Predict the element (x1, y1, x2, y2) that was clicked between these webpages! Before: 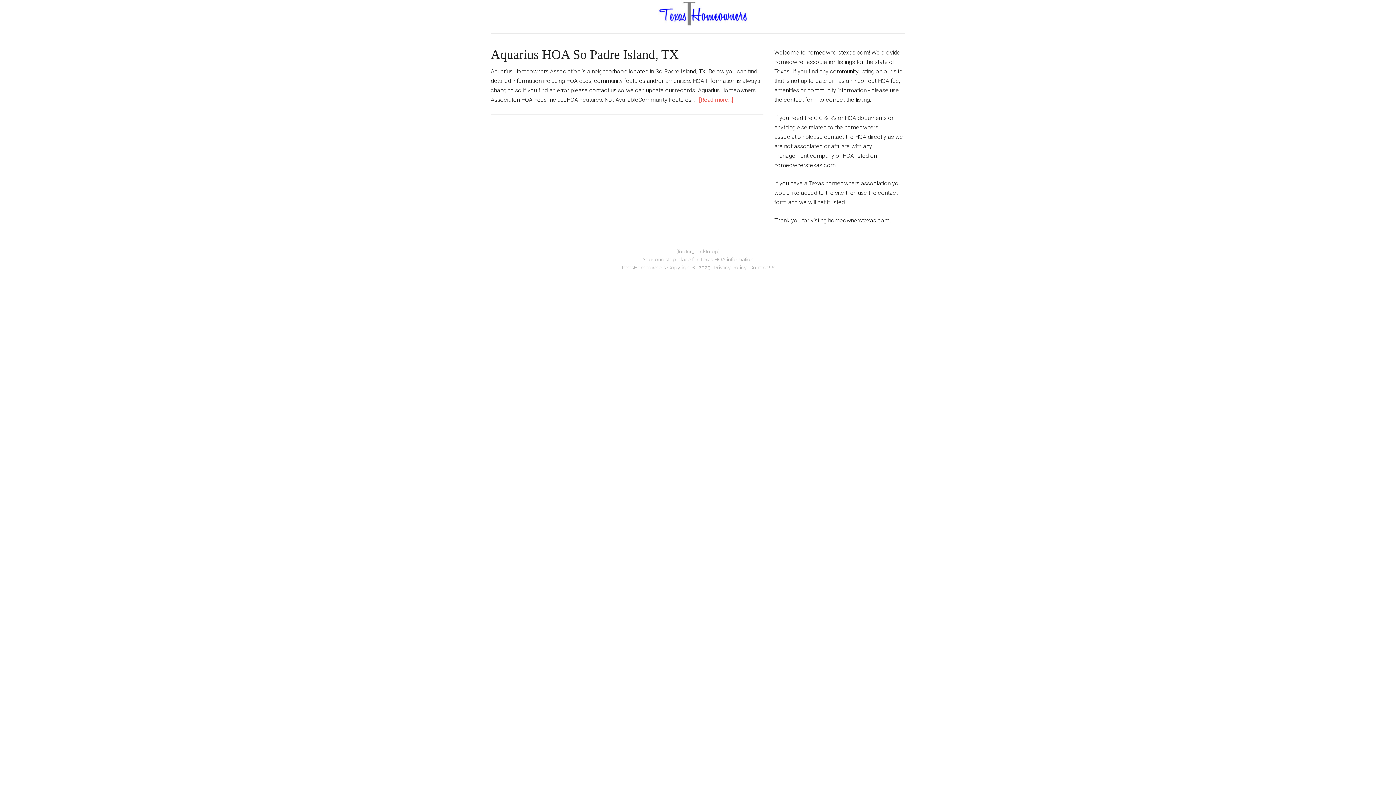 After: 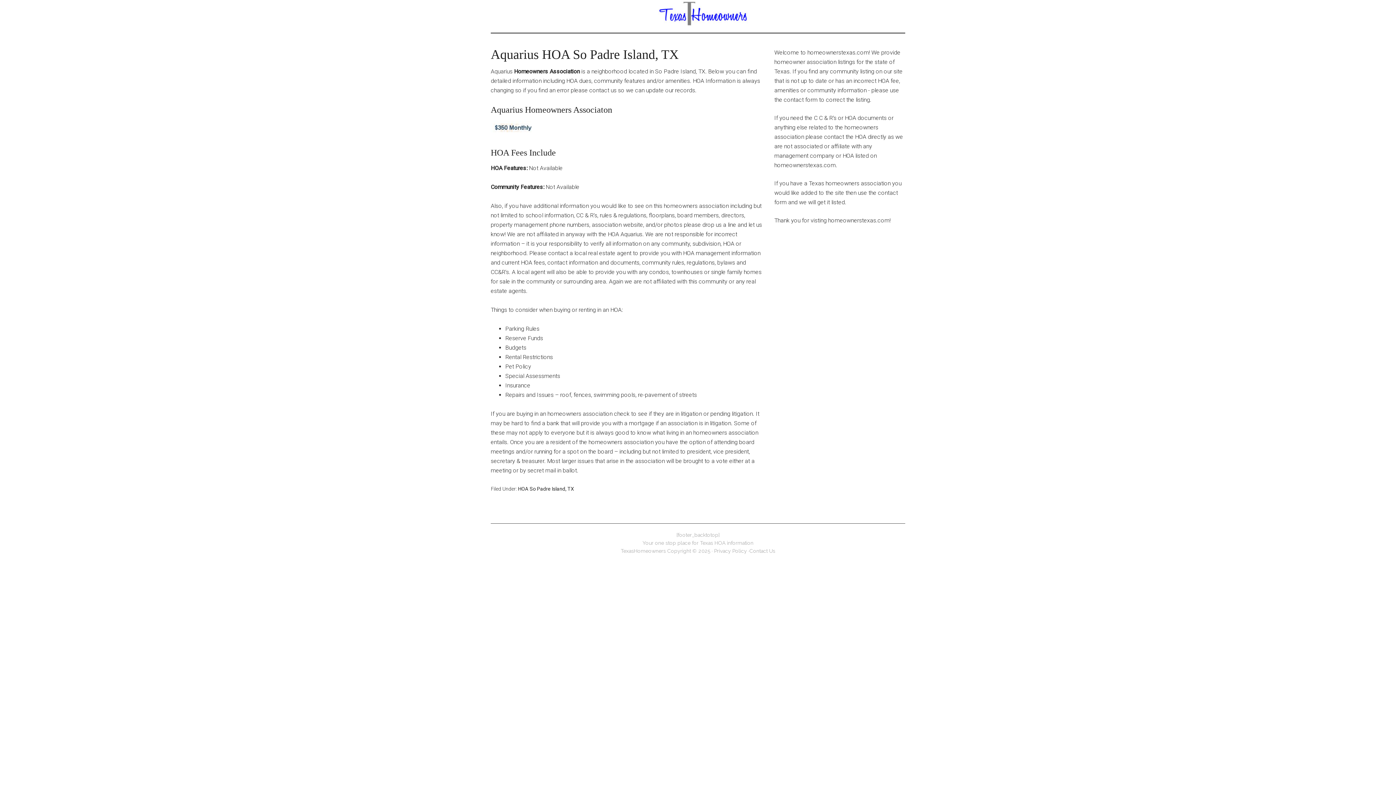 Action: bbox: (699, 96, 733, 103) label: [Read more...]